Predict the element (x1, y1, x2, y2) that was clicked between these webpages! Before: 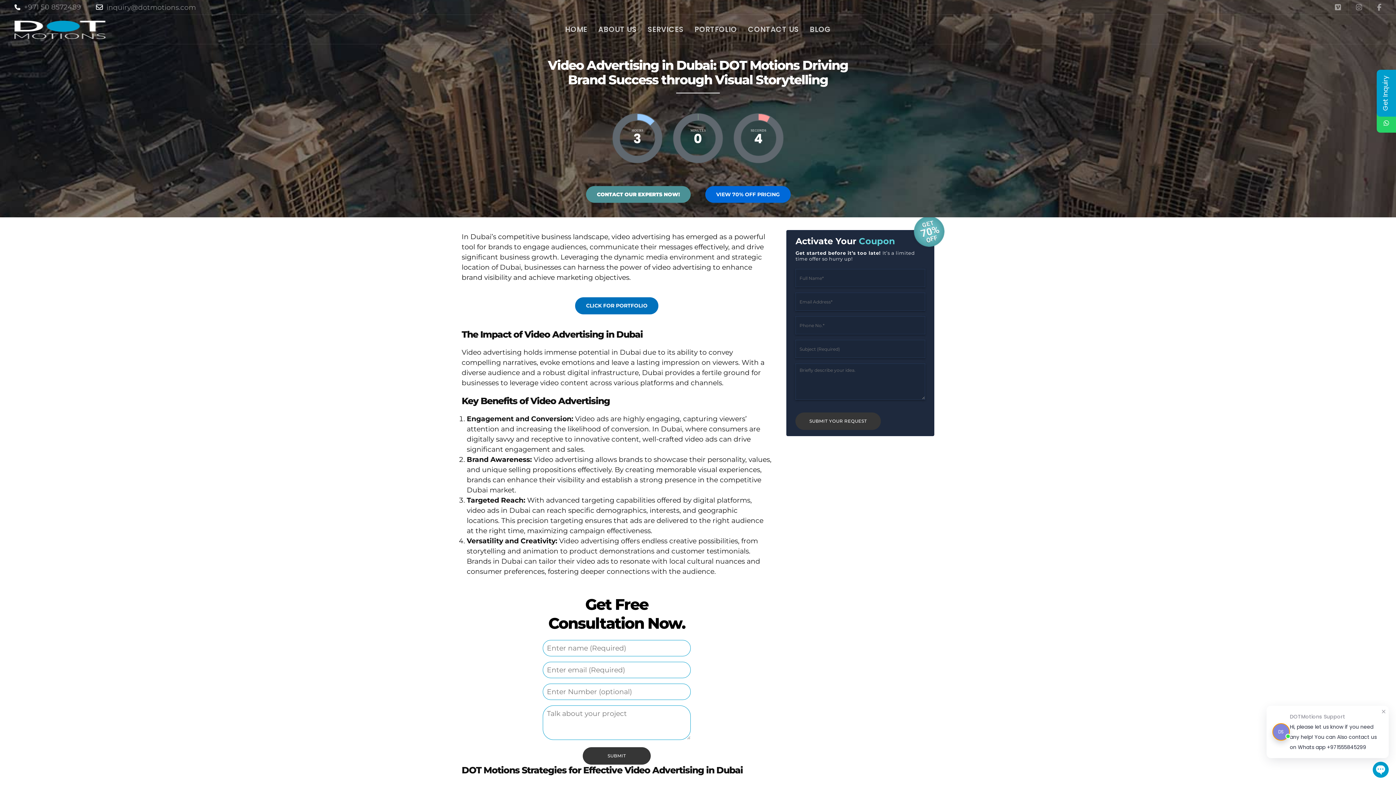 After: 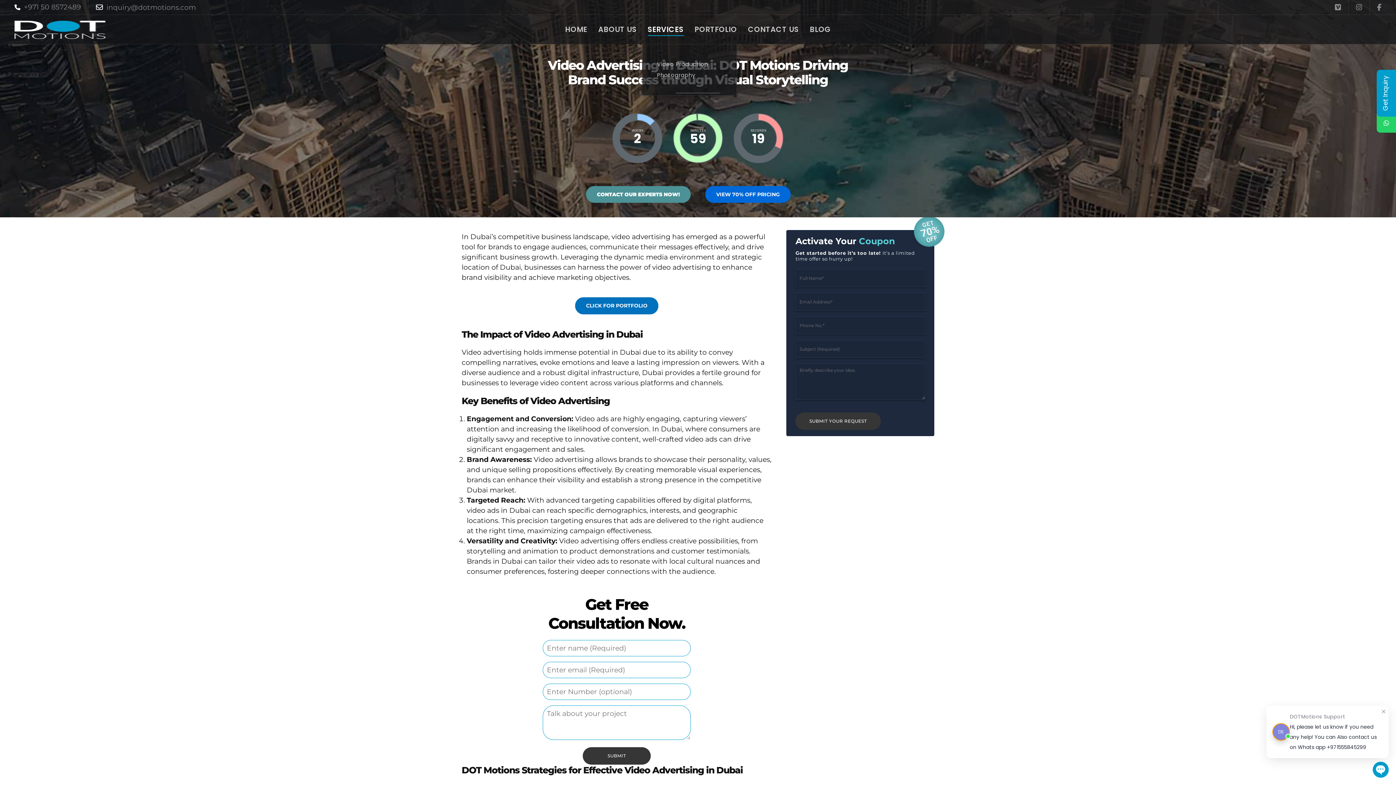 Action: label: SERVICES bbox: (647, 14, 683, 44)